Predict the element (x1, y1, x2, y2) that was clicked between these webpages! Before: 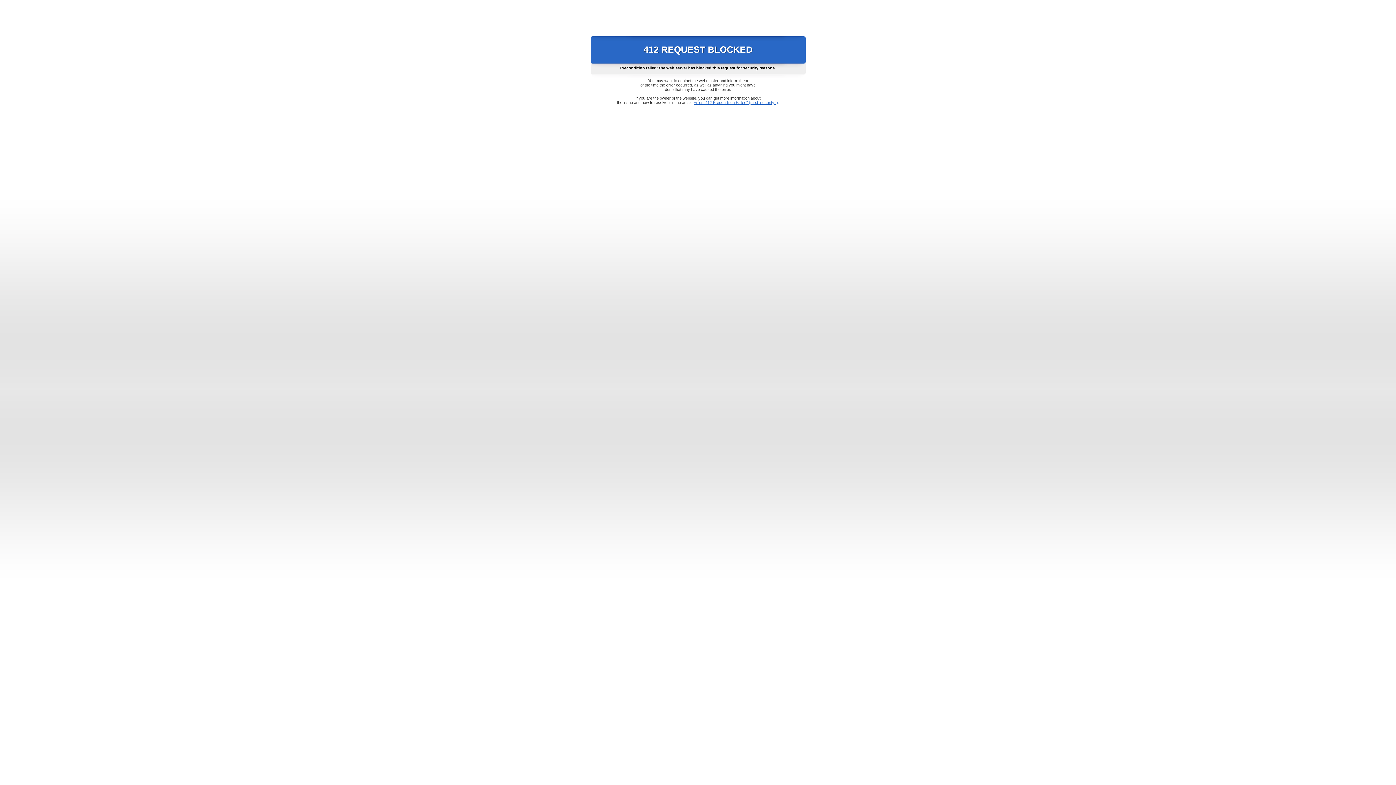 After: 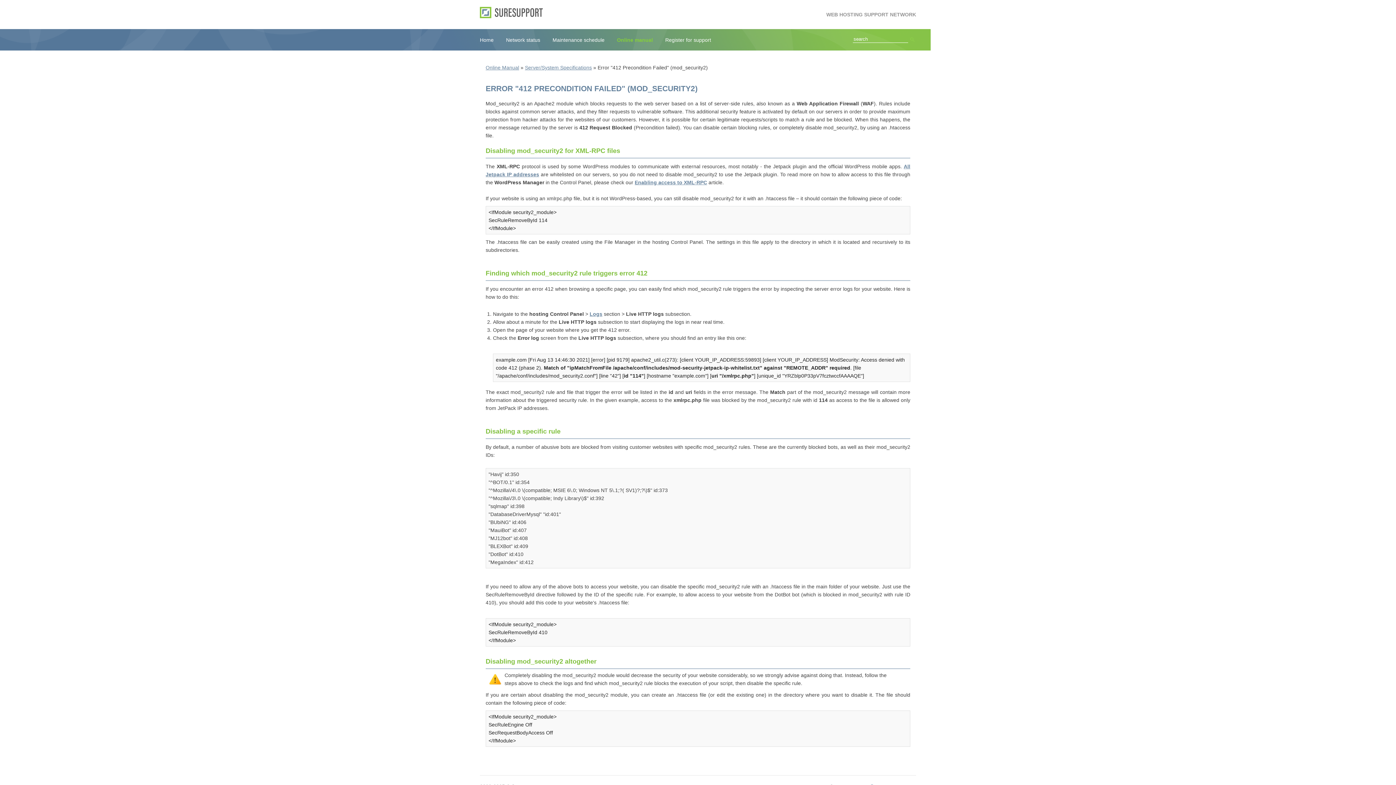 Action: bbox: (693, 100, 778, 104) label: Error "412 Precondition Failed" (mod_security2)